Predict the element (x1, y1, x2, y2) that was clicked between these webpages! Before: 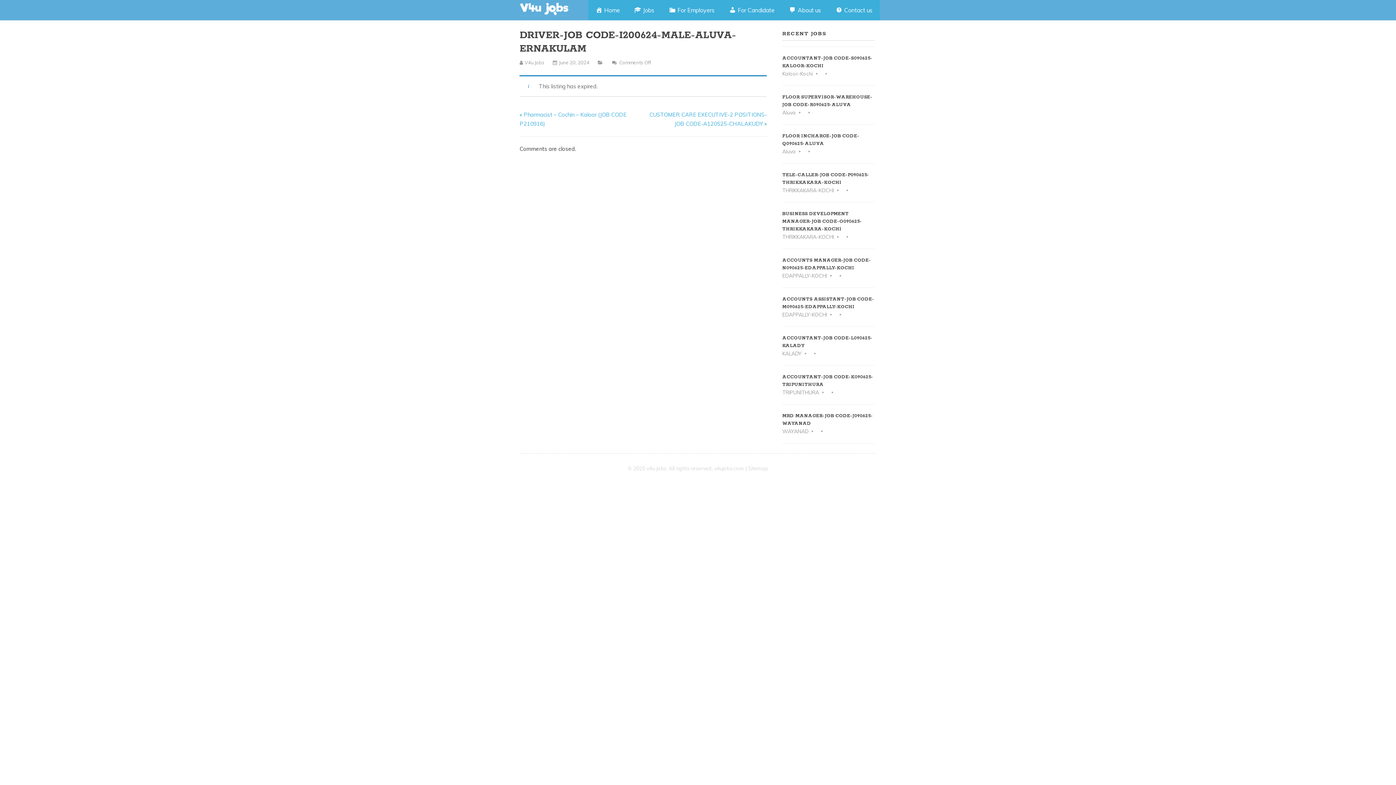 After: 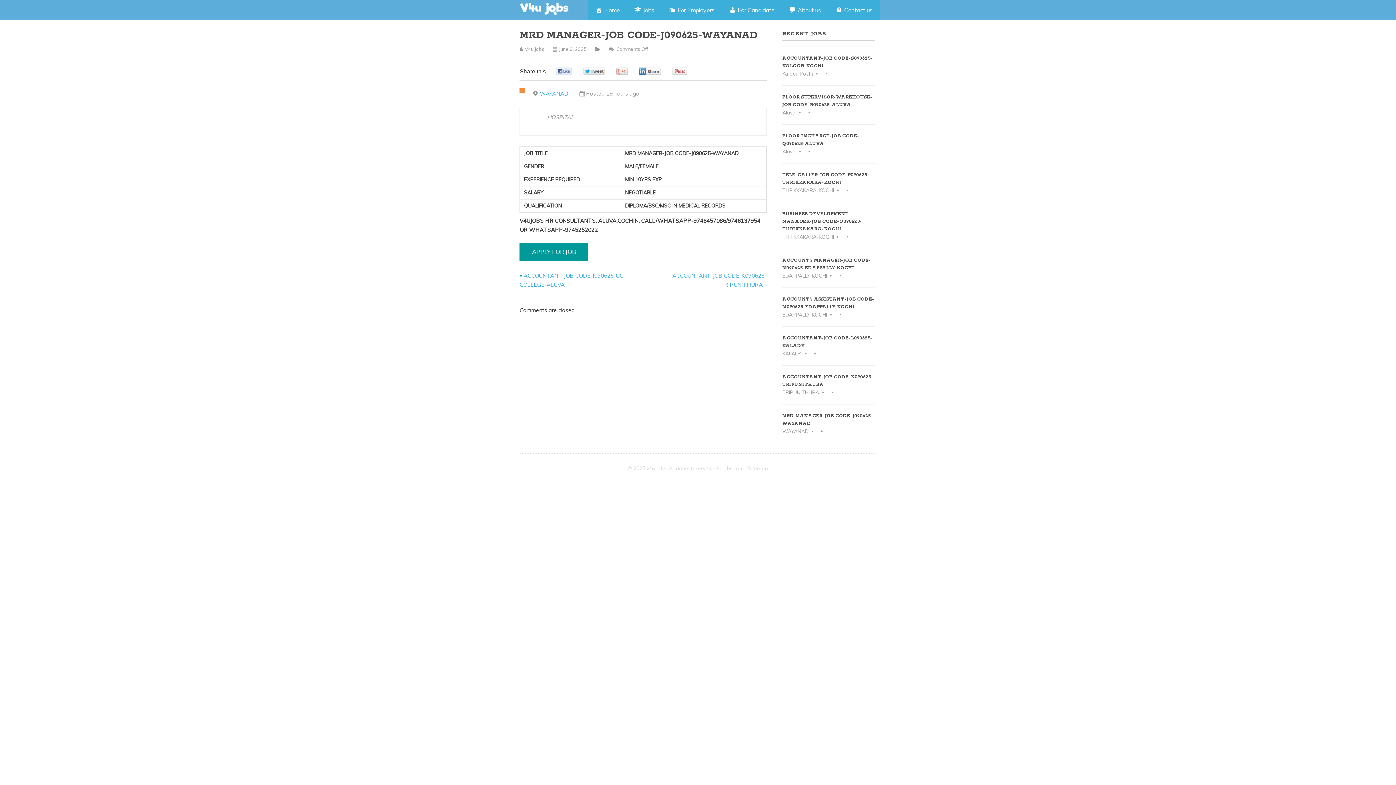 Action: bbox: (782, 407, 874, 440) label: MRD MANAGER-JOB CODE-J090625-WAYANAD
WAYANAD 